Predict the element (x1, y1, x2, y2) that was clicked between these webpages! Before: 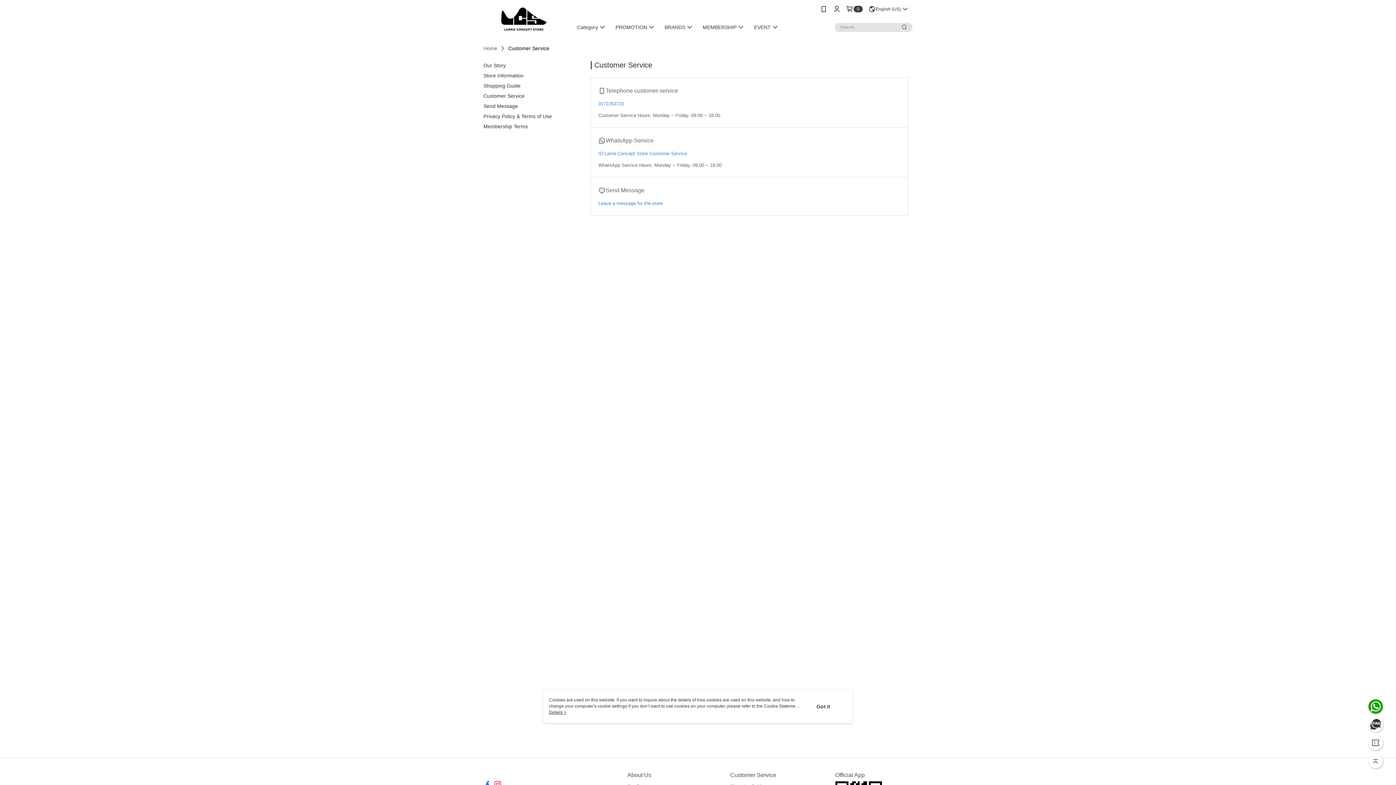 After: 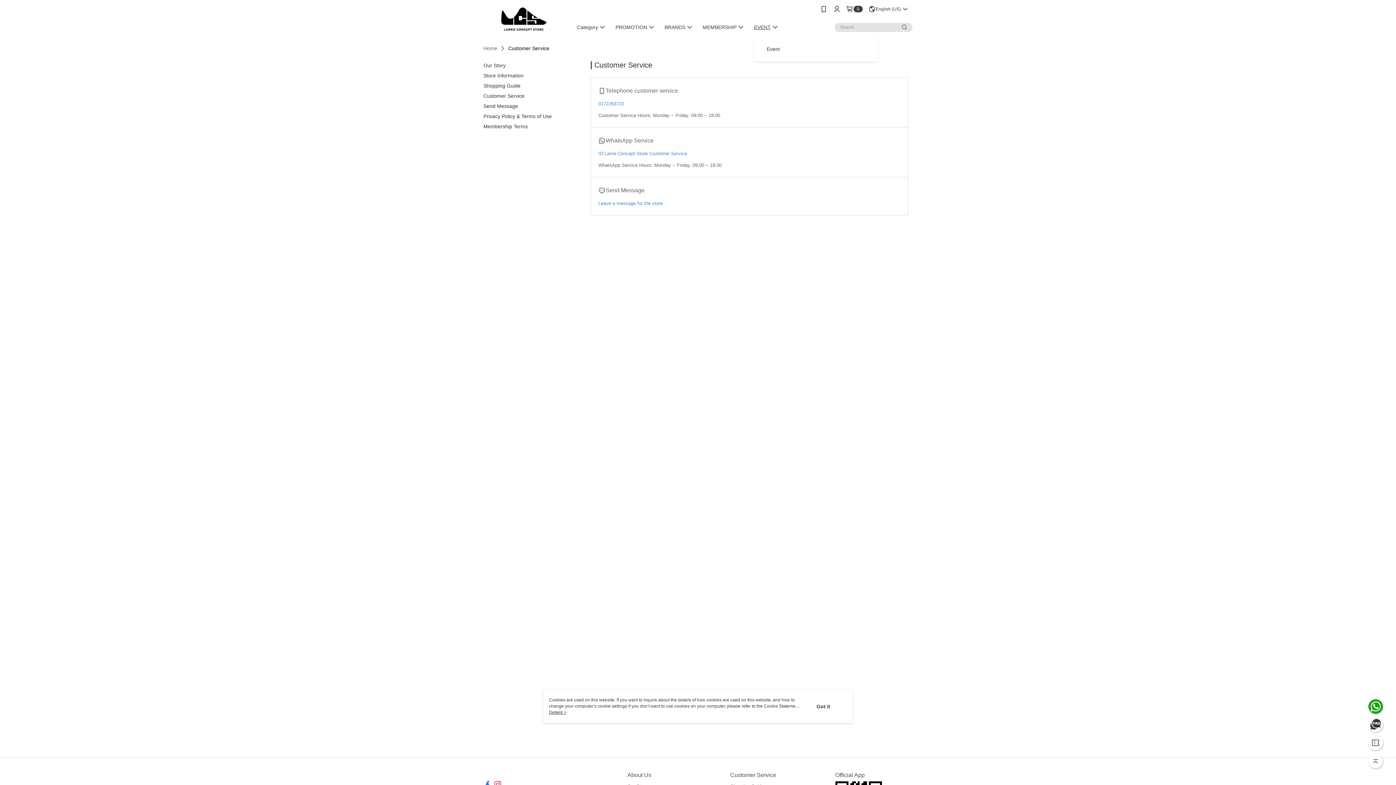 Action: label: EVENT bbox: (622, 21, 653, 32)